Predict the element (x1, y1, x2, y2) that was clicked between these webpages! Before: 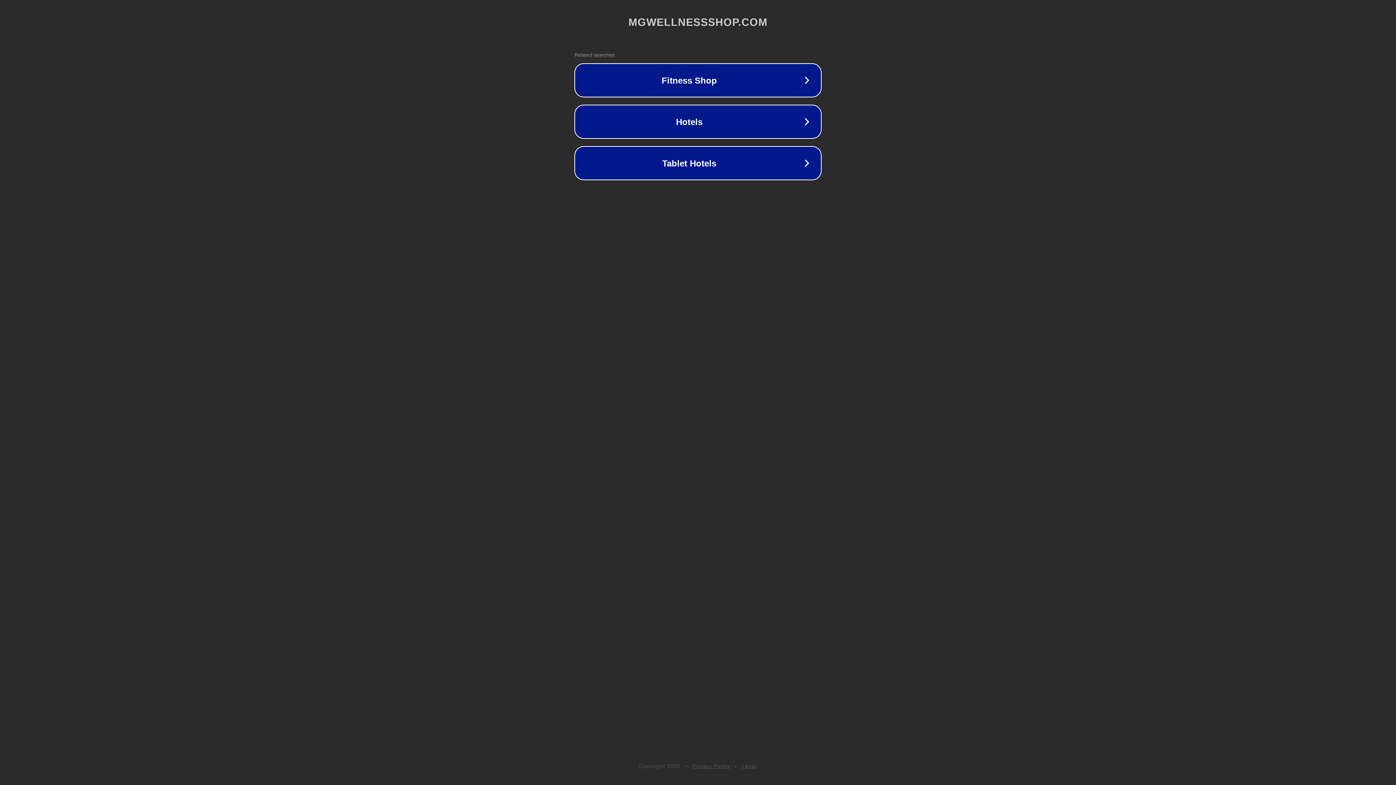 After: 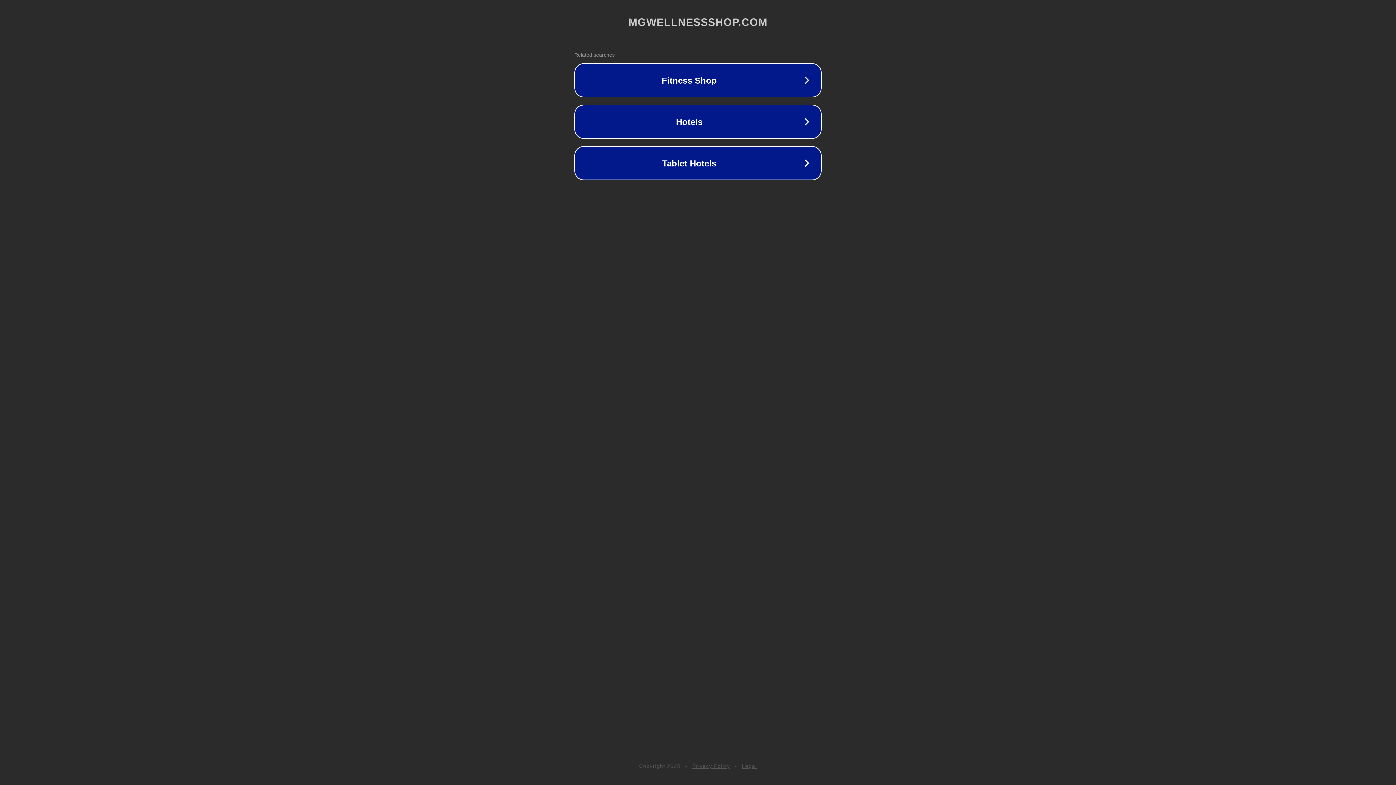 Action: bbox: (742, 763, 757, 769) label: Legal